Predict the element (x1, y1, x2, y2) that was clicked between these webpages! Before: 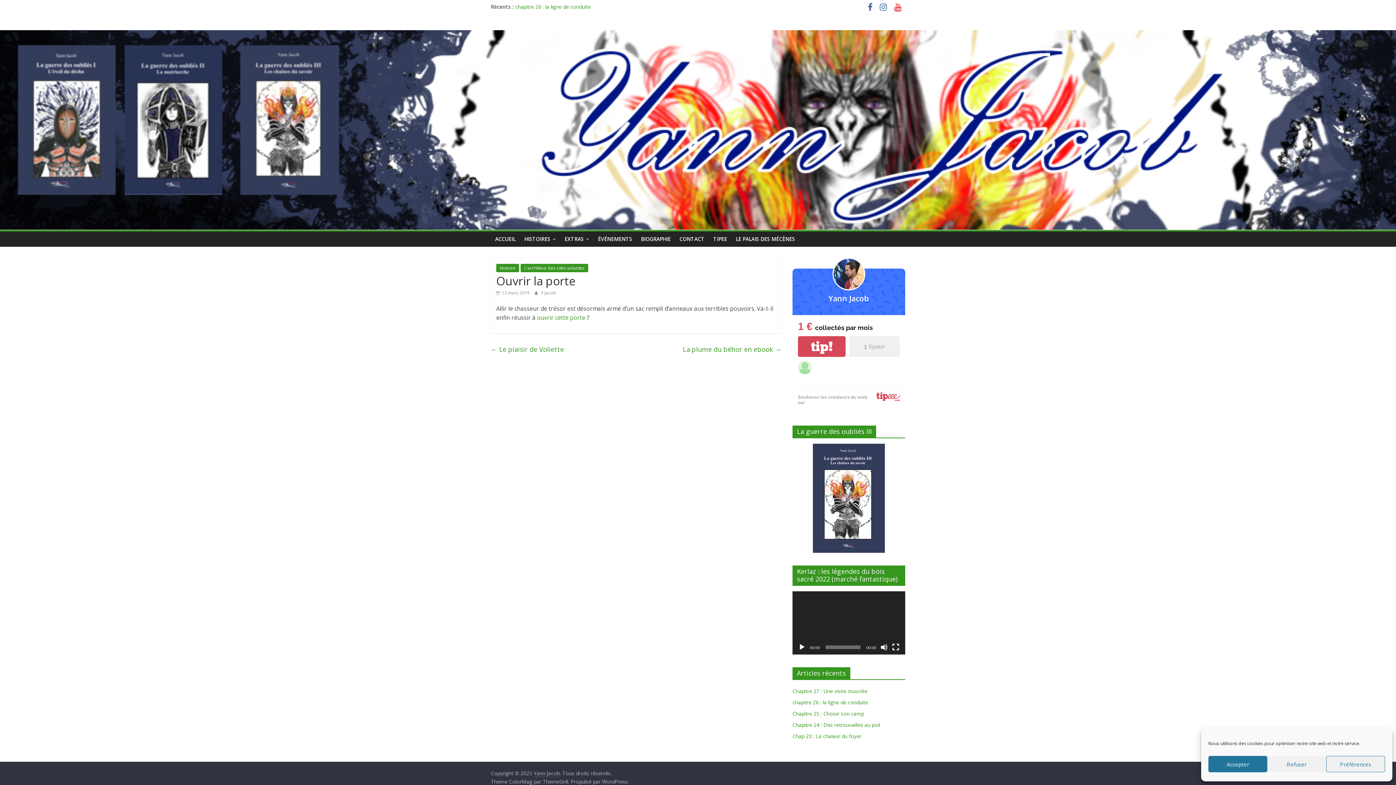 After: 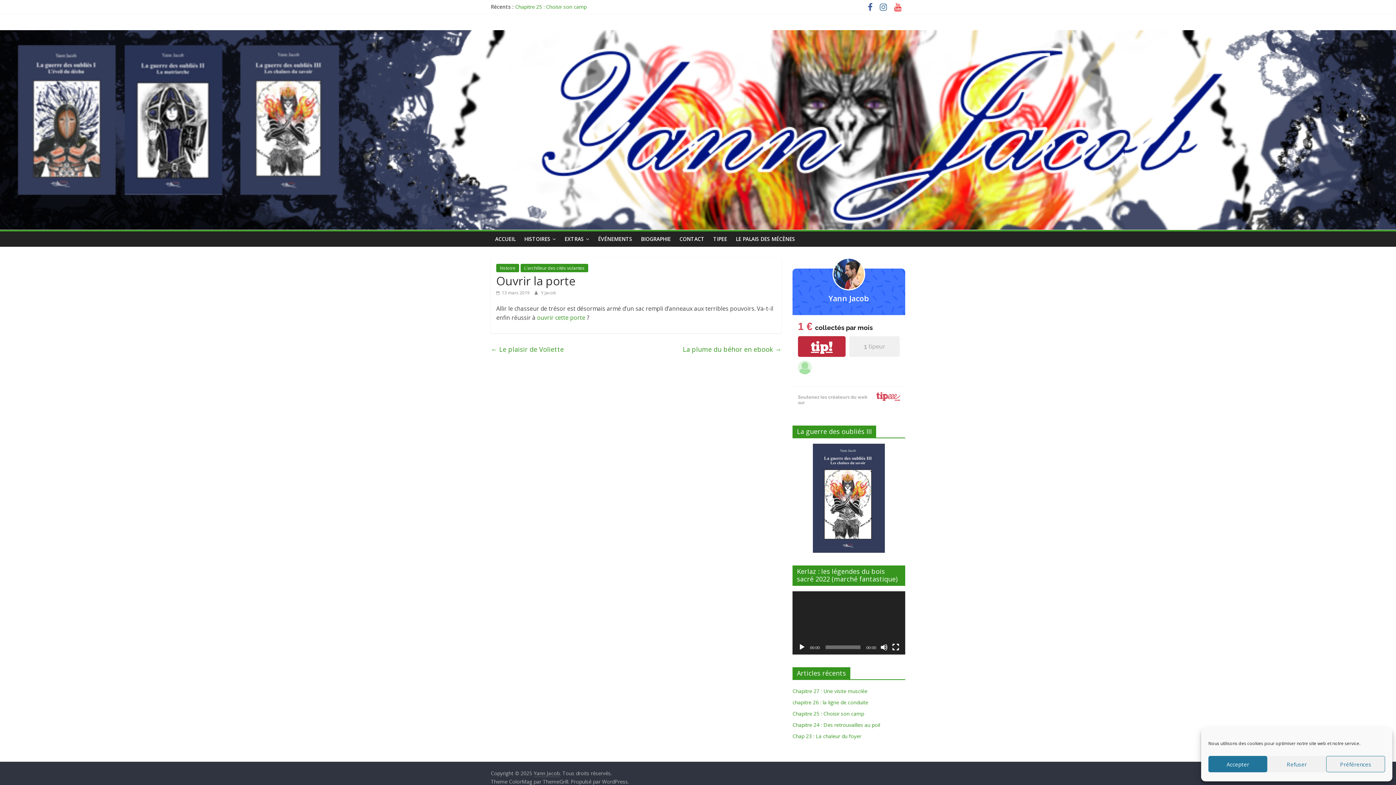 Action: label: tip! bbox: (798, 336, 845, 356)